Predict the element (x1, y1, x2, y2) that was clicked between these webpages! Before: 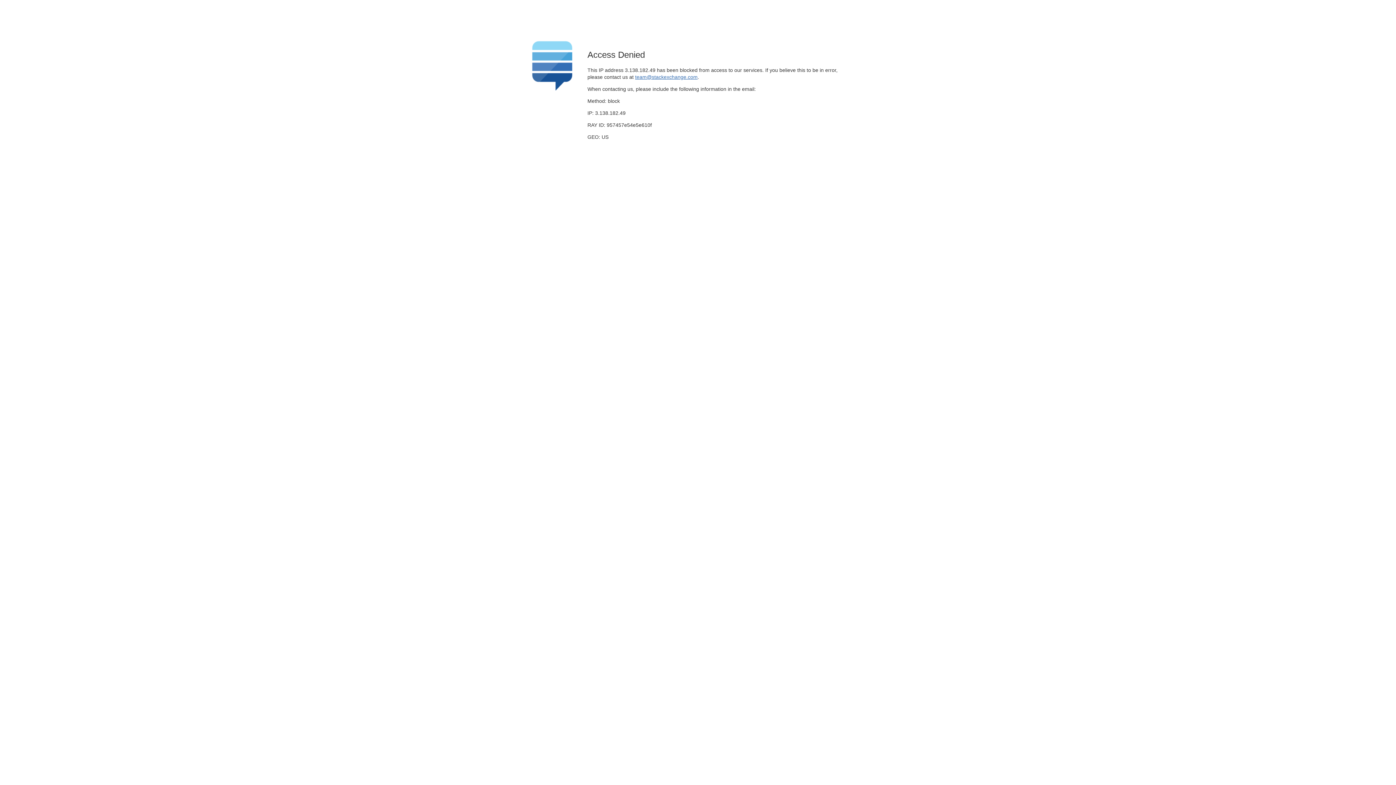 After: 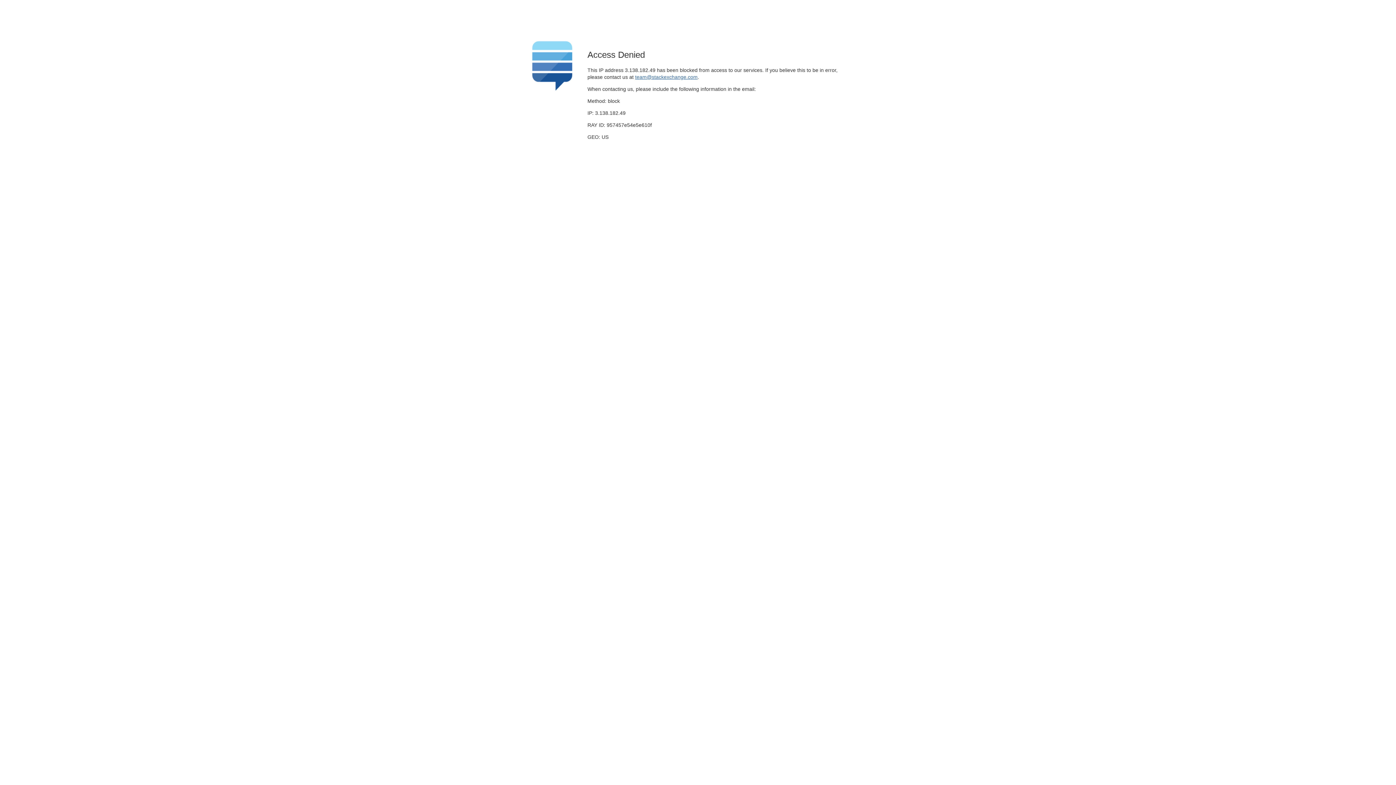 Action: bbox: (635, 74, 697, 79) label: team@stackexchange.com